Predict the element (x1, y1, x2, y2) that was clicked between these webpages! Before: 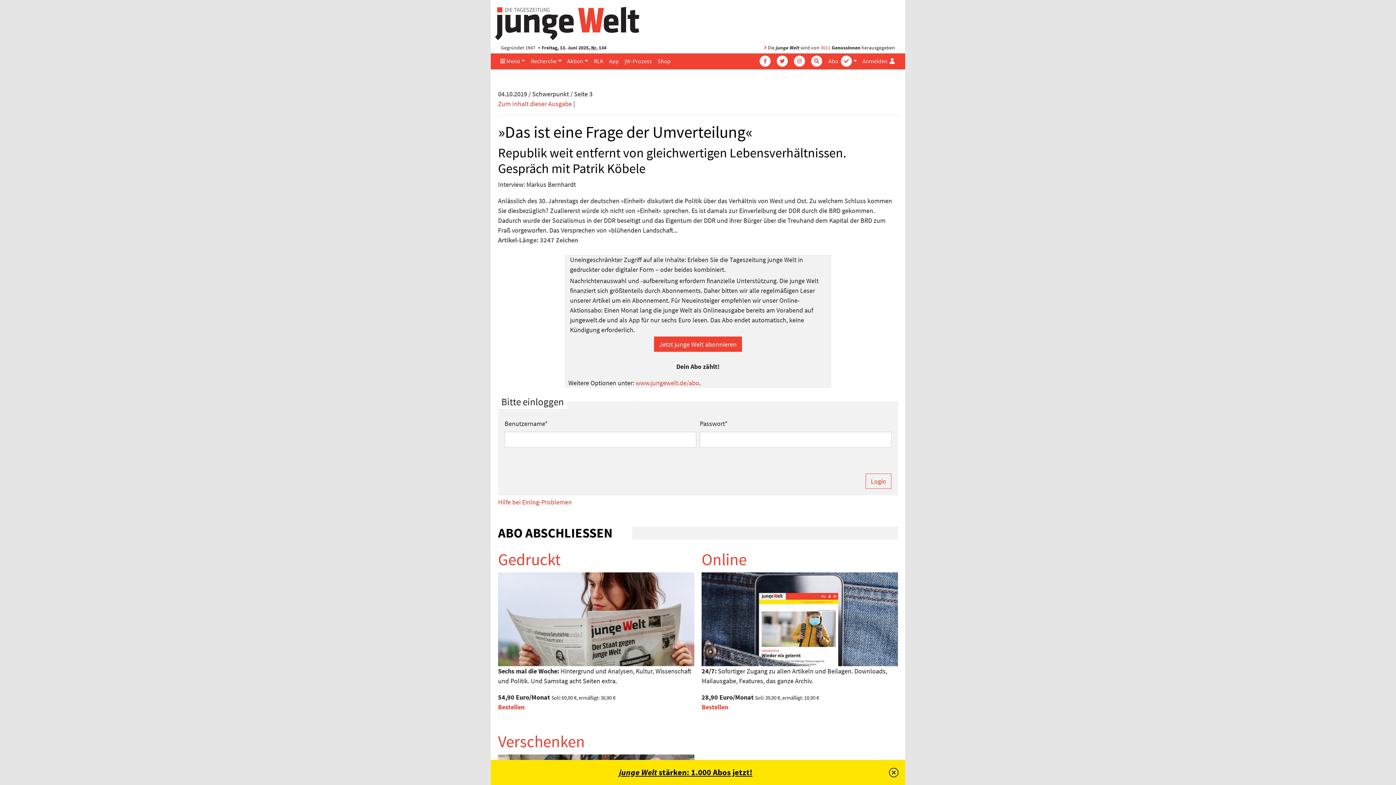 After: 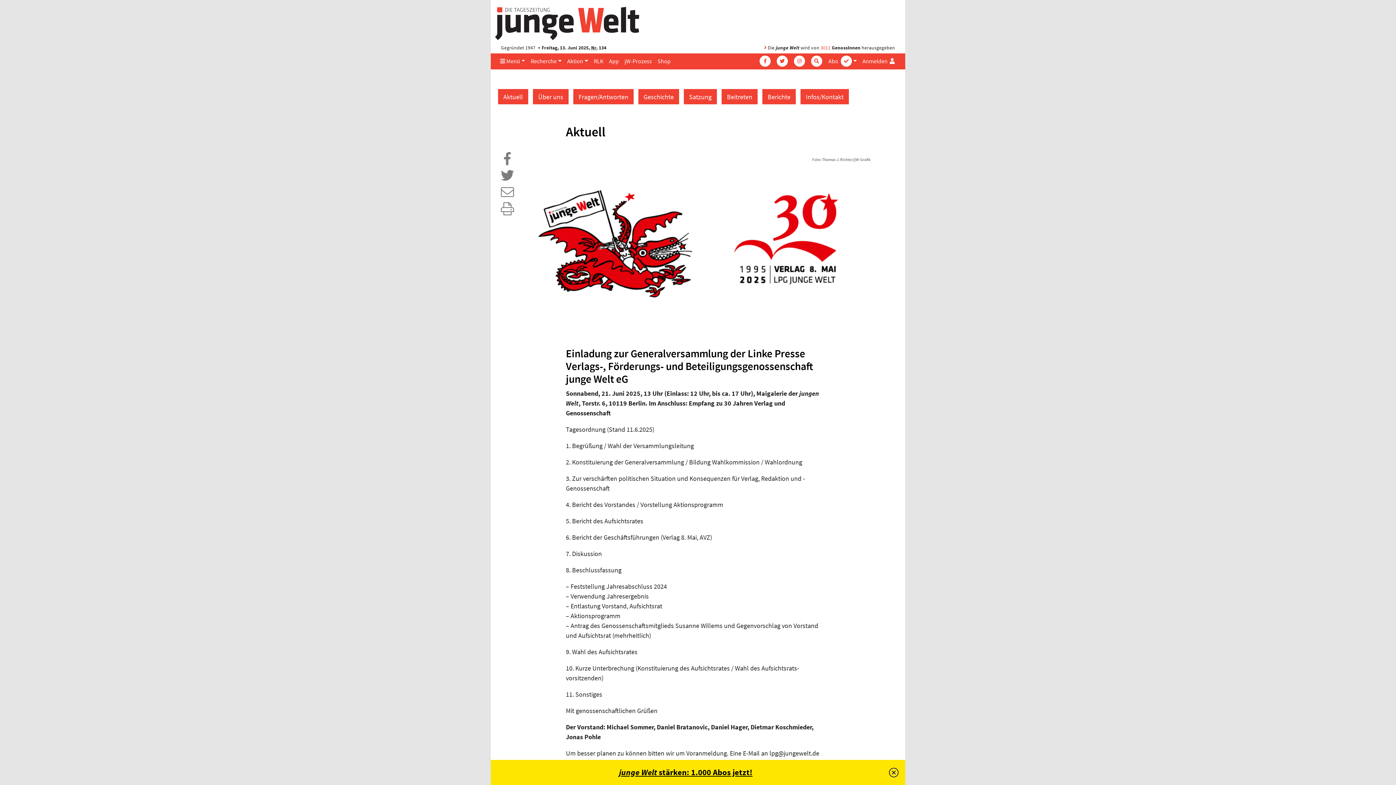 Action: label: 3011 bbox: (820, 44, 830, 50)